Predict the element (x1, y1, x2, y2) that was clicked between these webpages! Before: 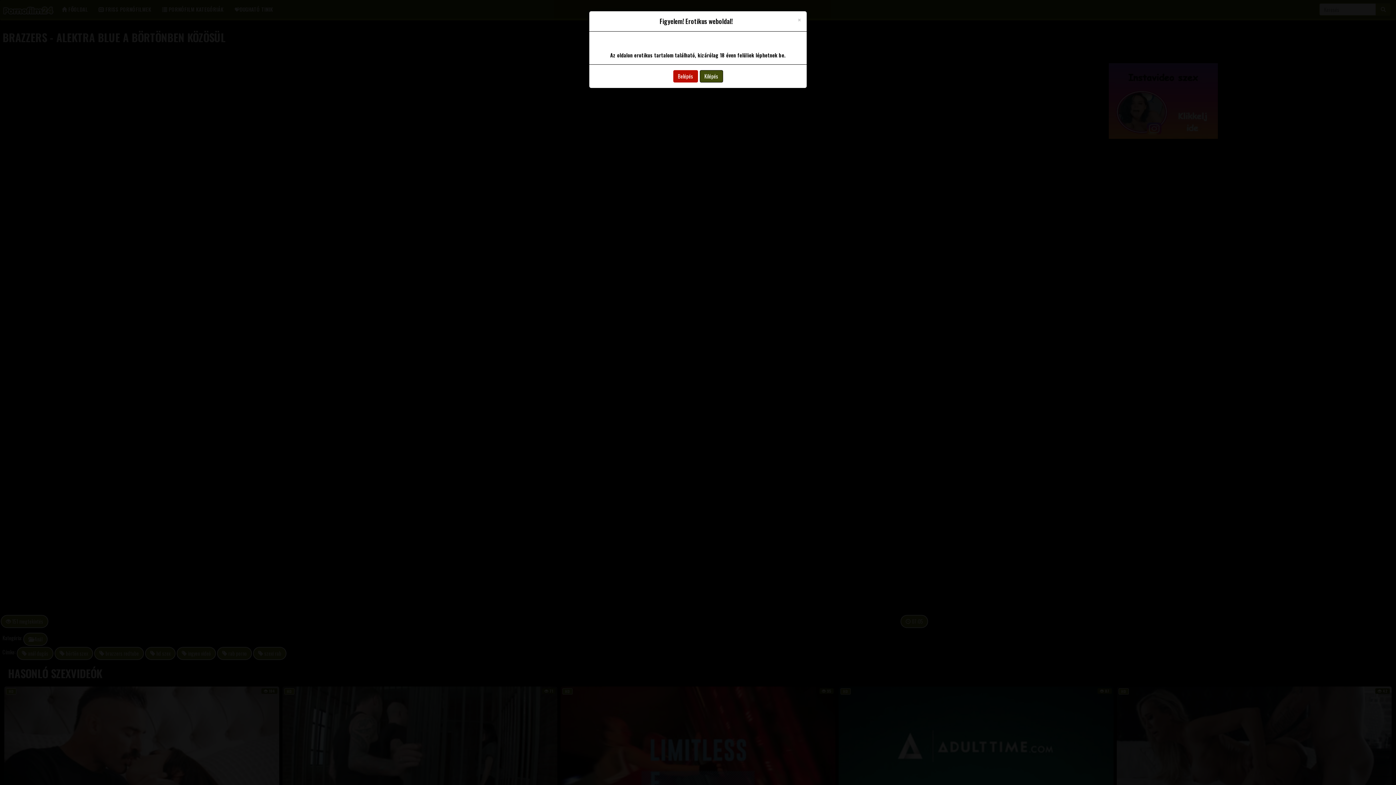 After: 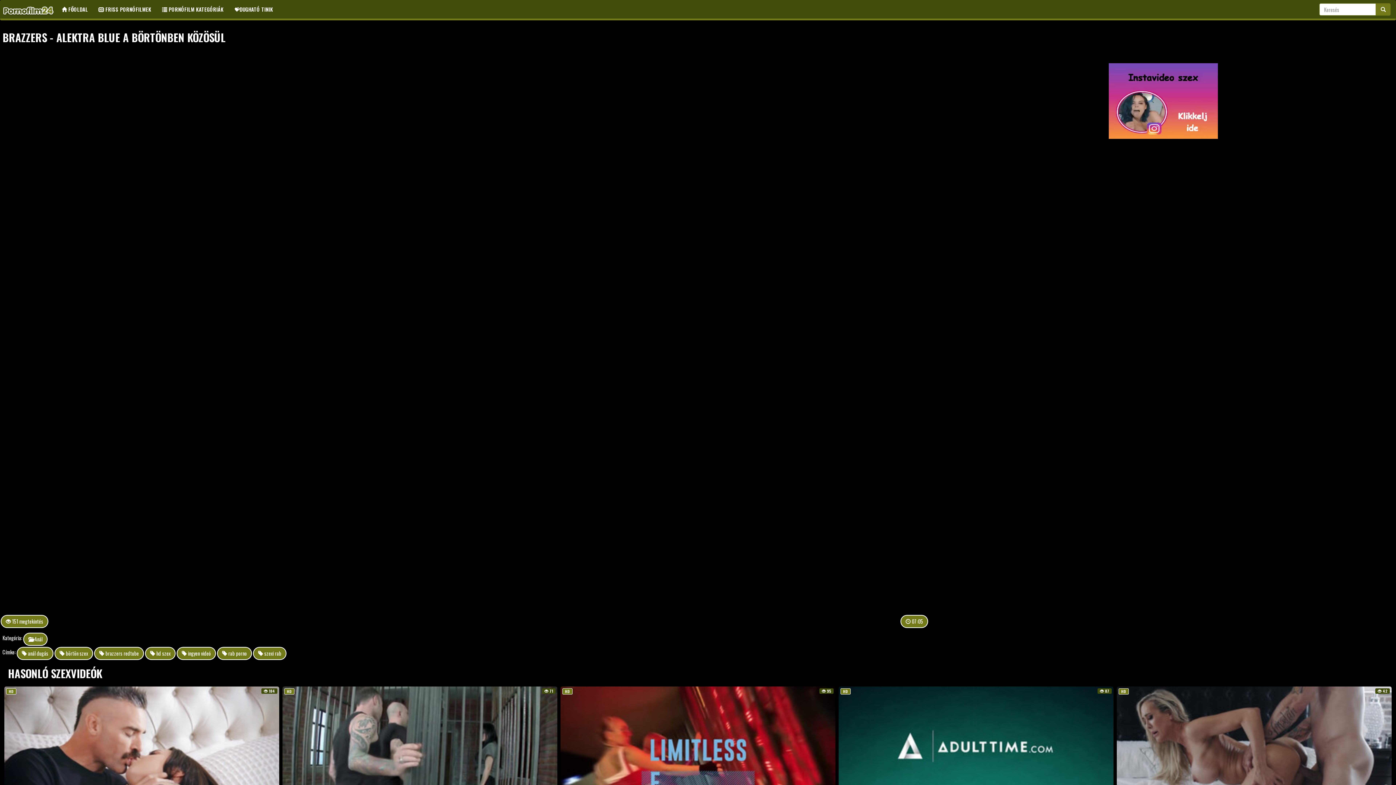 Action: label: Close bbox: (797, 16, 801, 23)